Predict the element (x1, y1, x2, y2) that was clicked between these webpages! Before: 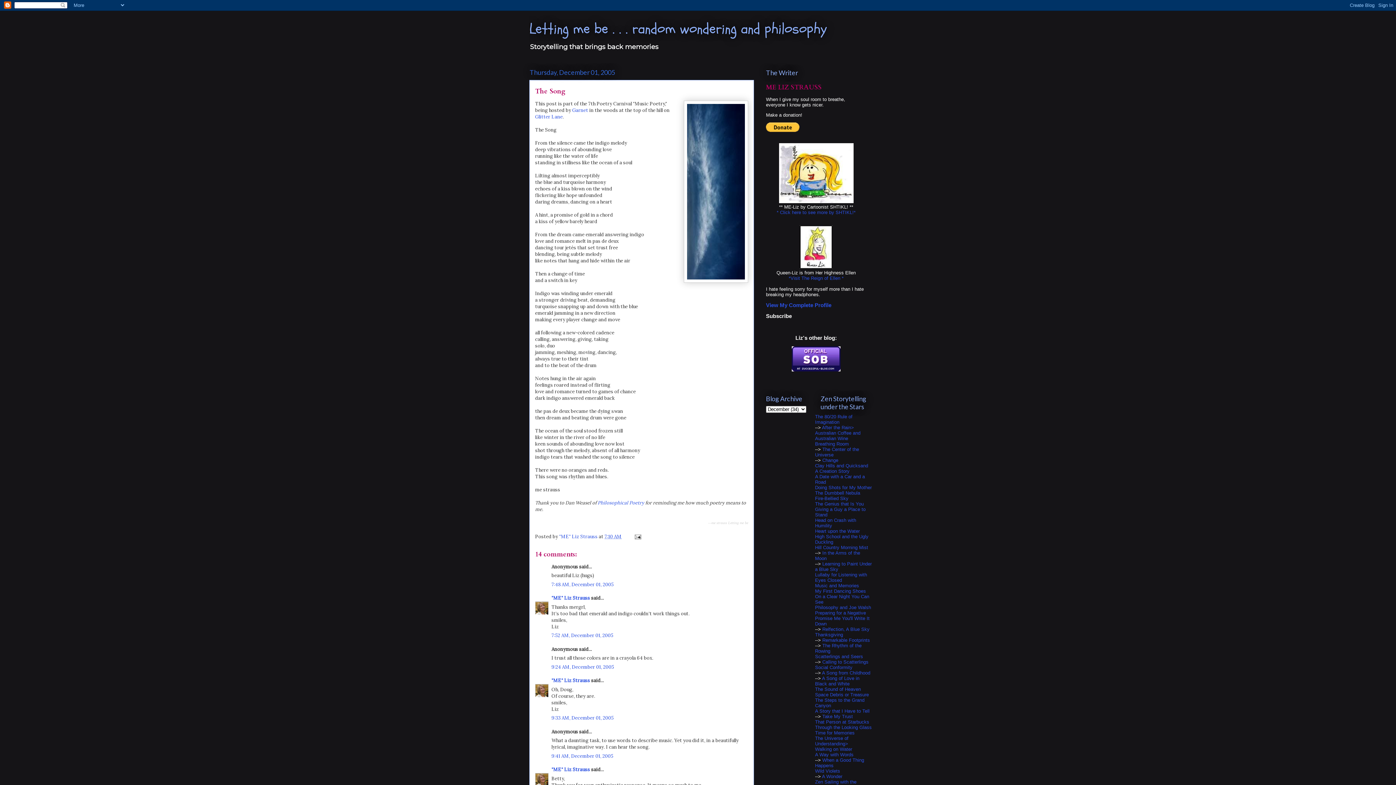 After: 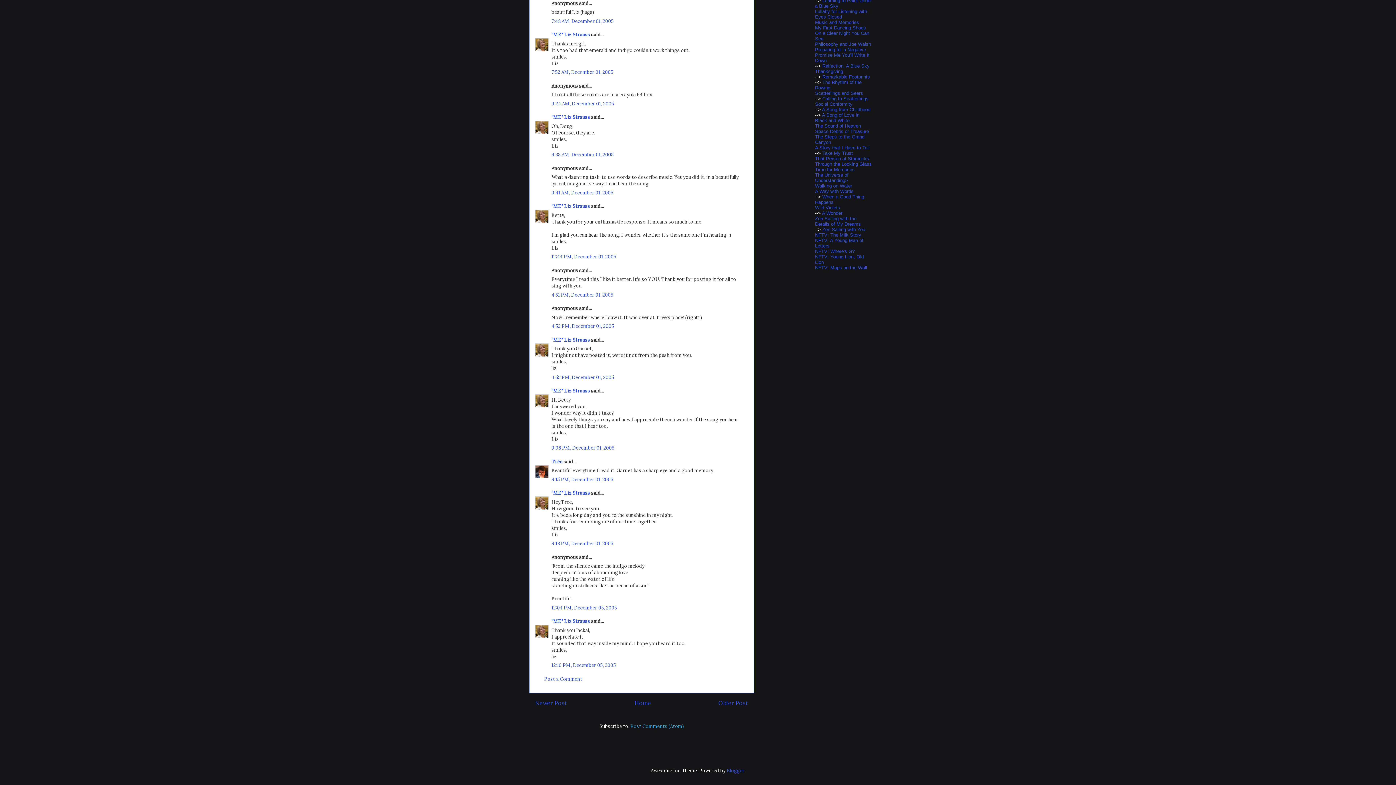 Action: label: 9:24 AM, December 01, 2005 bbox: (551, 664, 614, 670)